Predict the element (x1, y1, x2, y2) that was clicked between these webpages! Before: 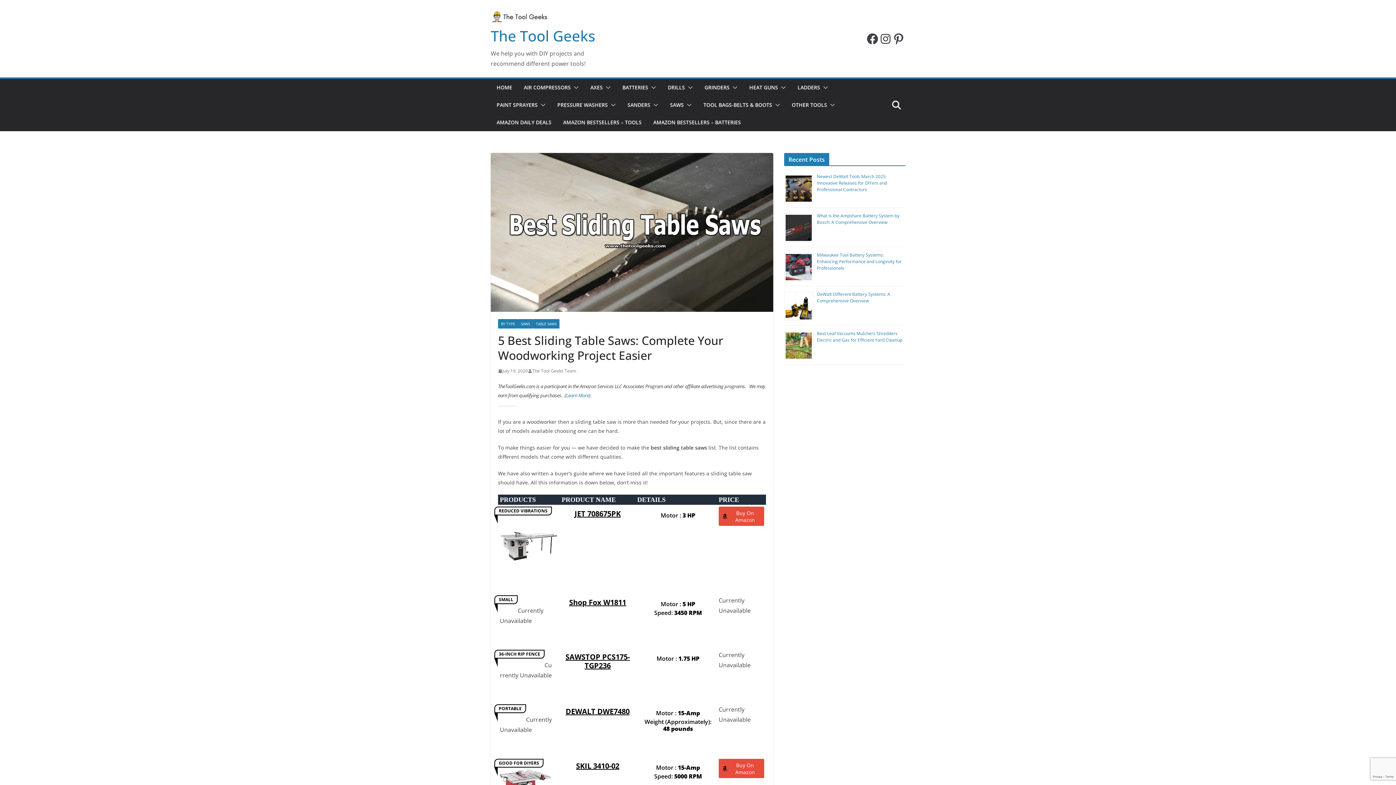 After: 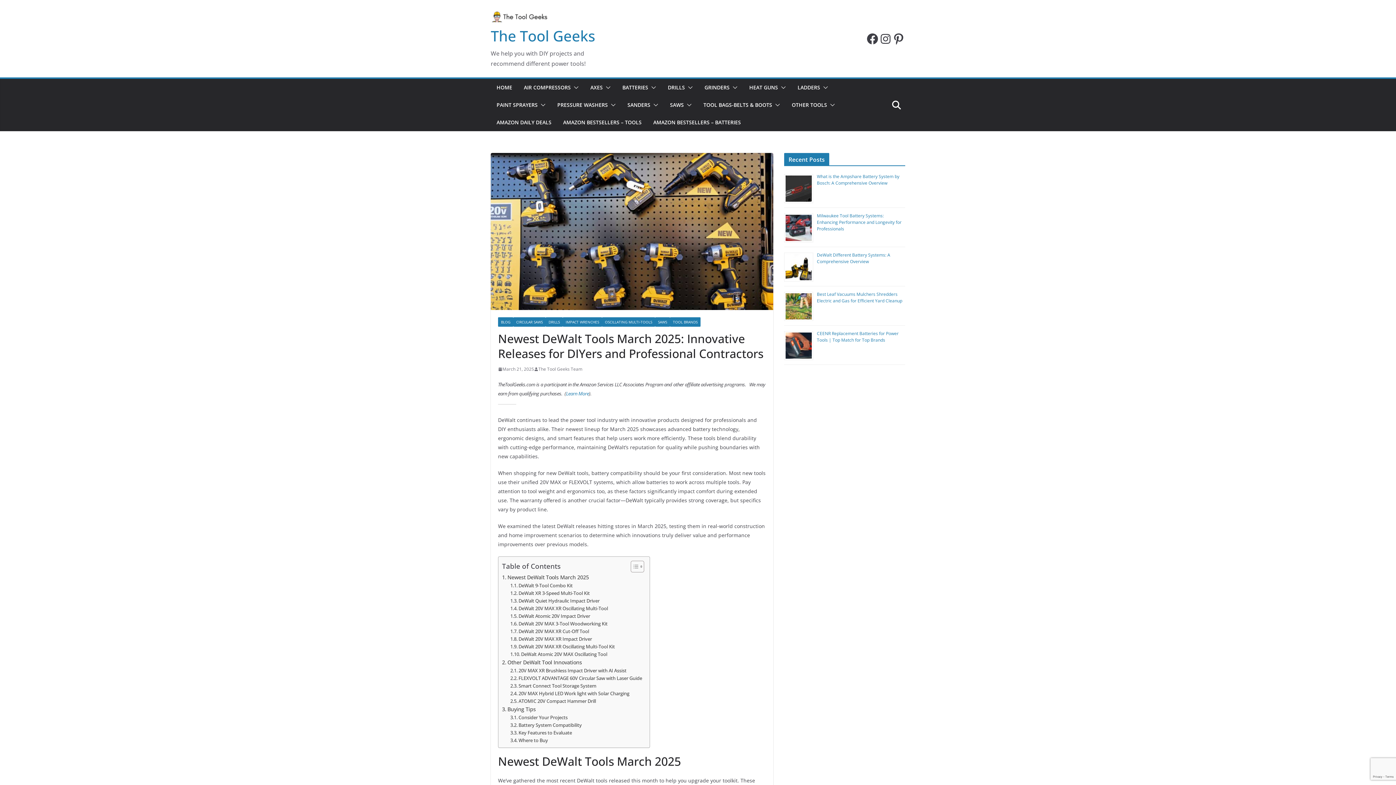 Action: label: Newest DeWalt Tools March 2025: Innovative Releases for DIYers and Professional Contractors bbox: (817, 173, 887, 192)